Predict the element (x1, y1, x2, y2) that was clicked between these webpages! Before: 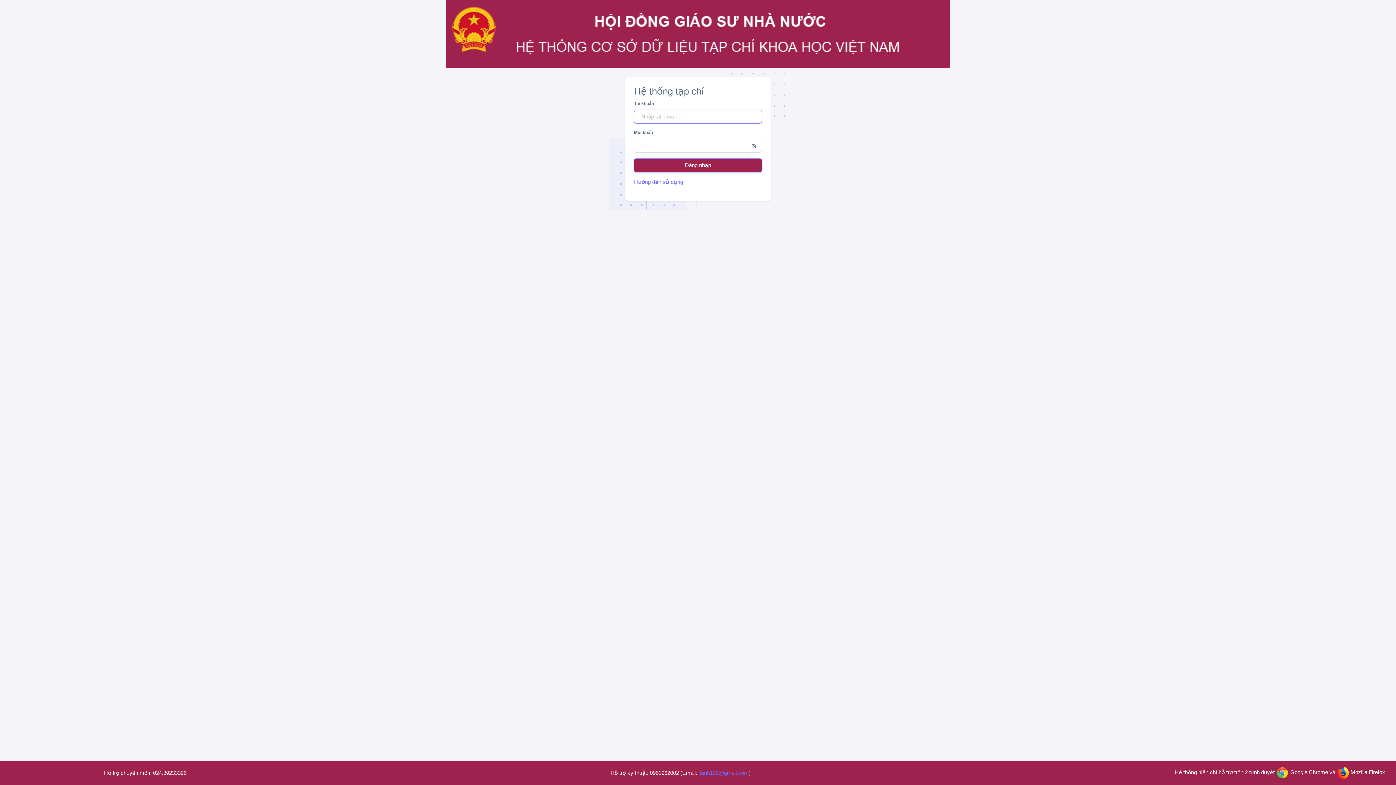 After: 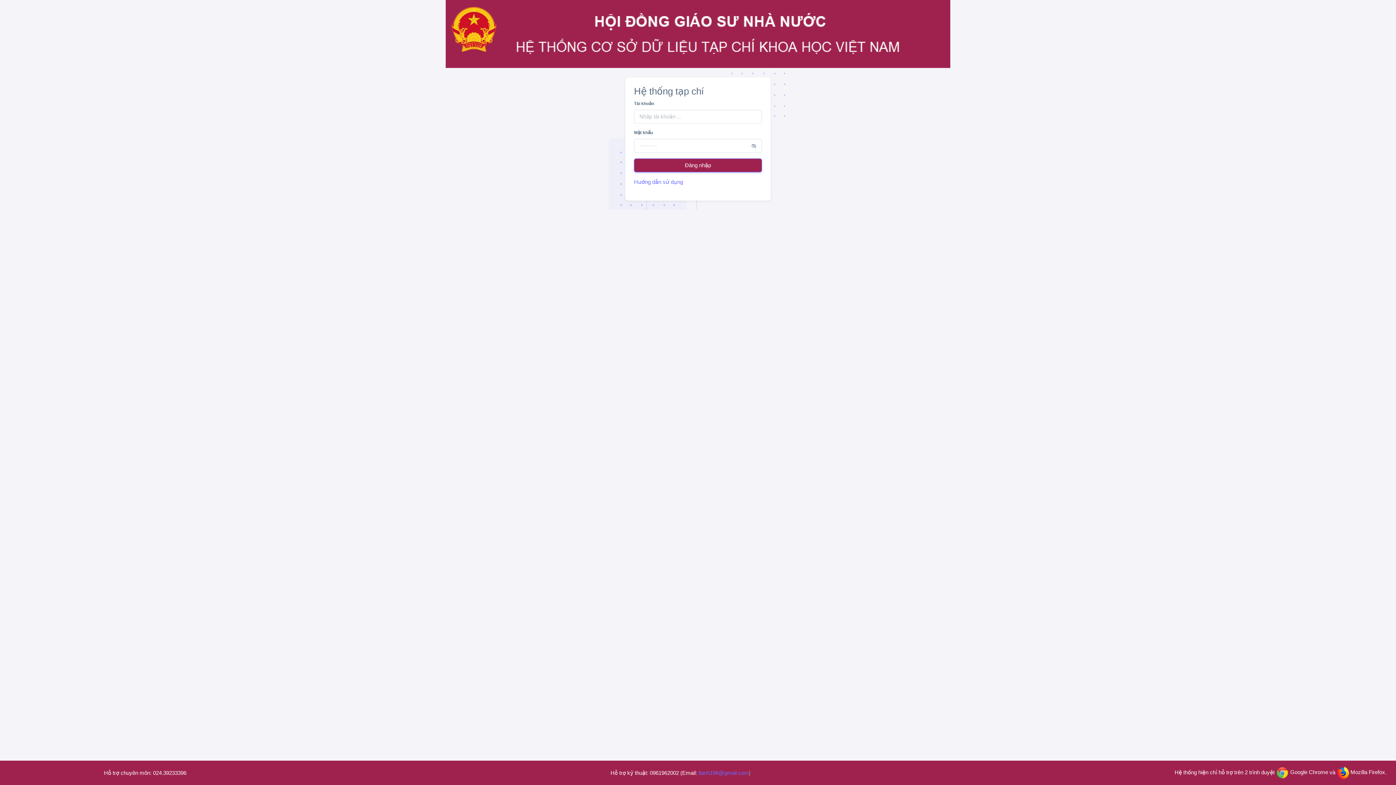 Action: label: Hỗ trợ kỹ thuật: 0961962002 (Email:  bbox: (610, 770, 698, 776)